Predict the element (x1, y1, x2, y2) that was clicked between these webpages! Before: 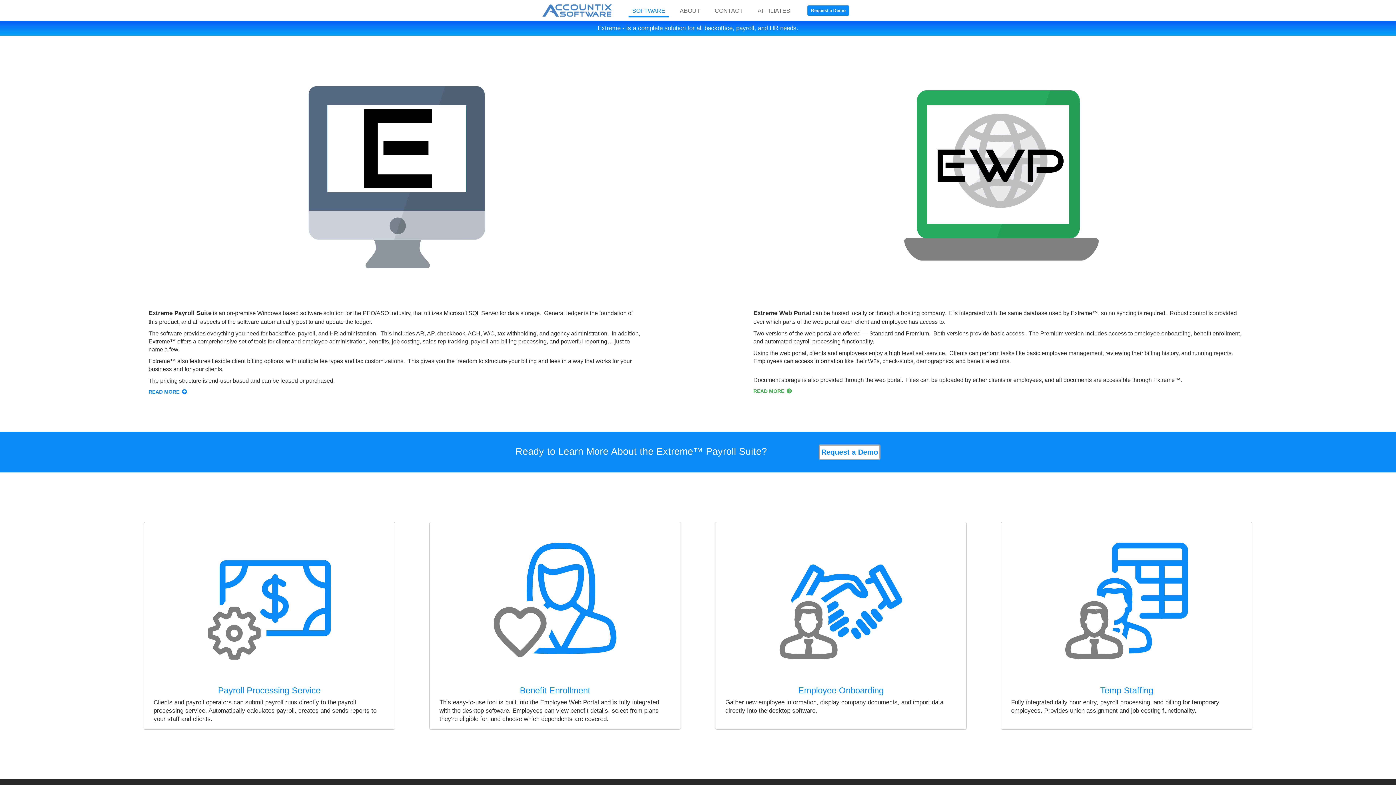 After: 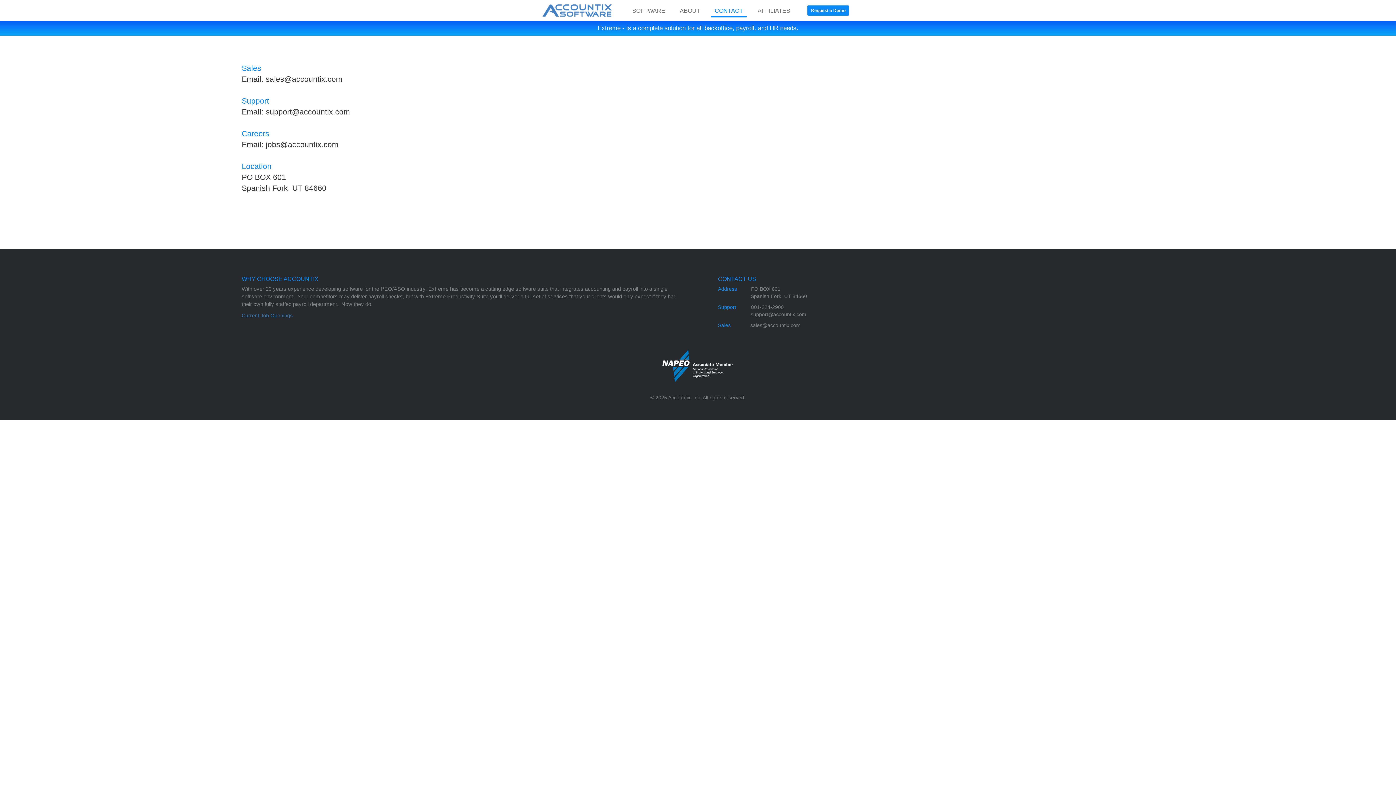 Action: label: CONTACT bbox: (711, 8, 746, 13)